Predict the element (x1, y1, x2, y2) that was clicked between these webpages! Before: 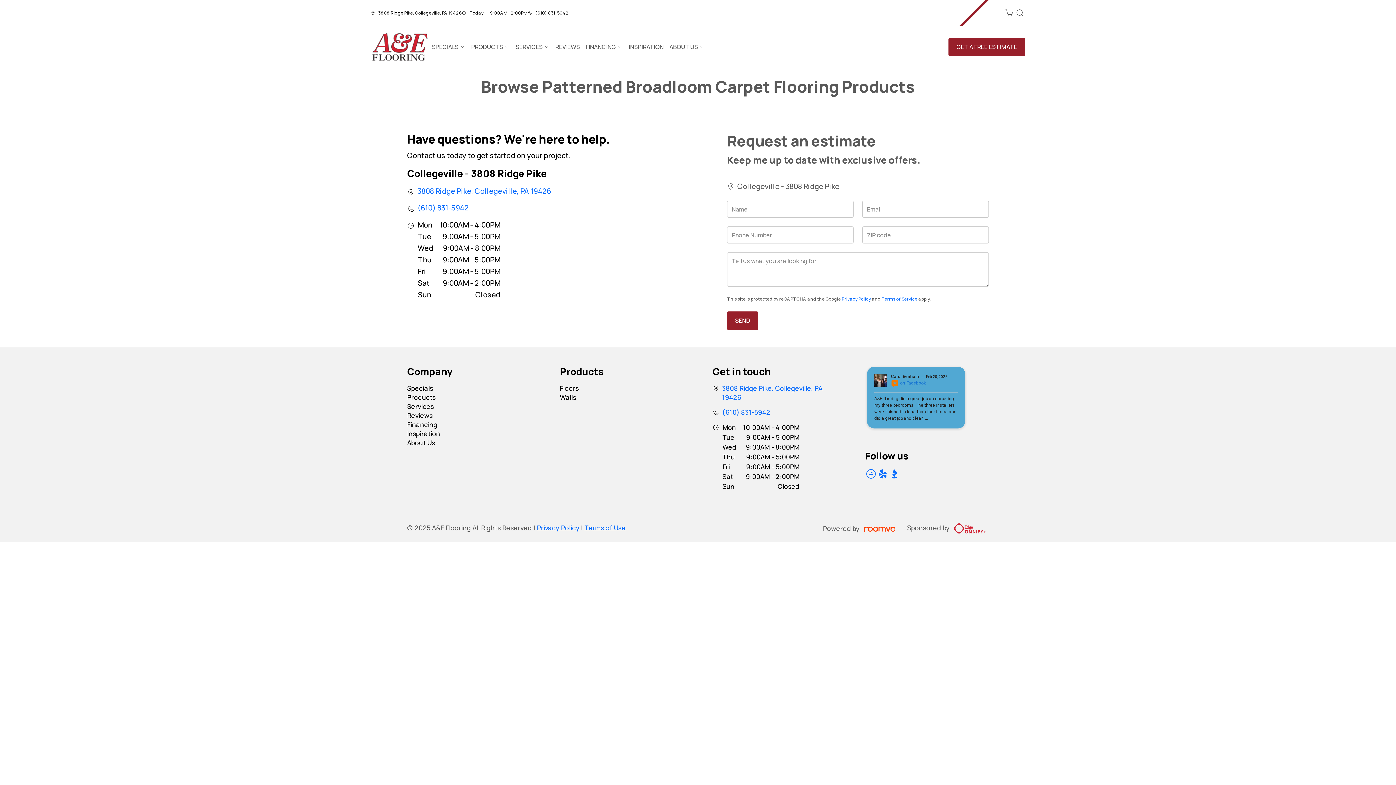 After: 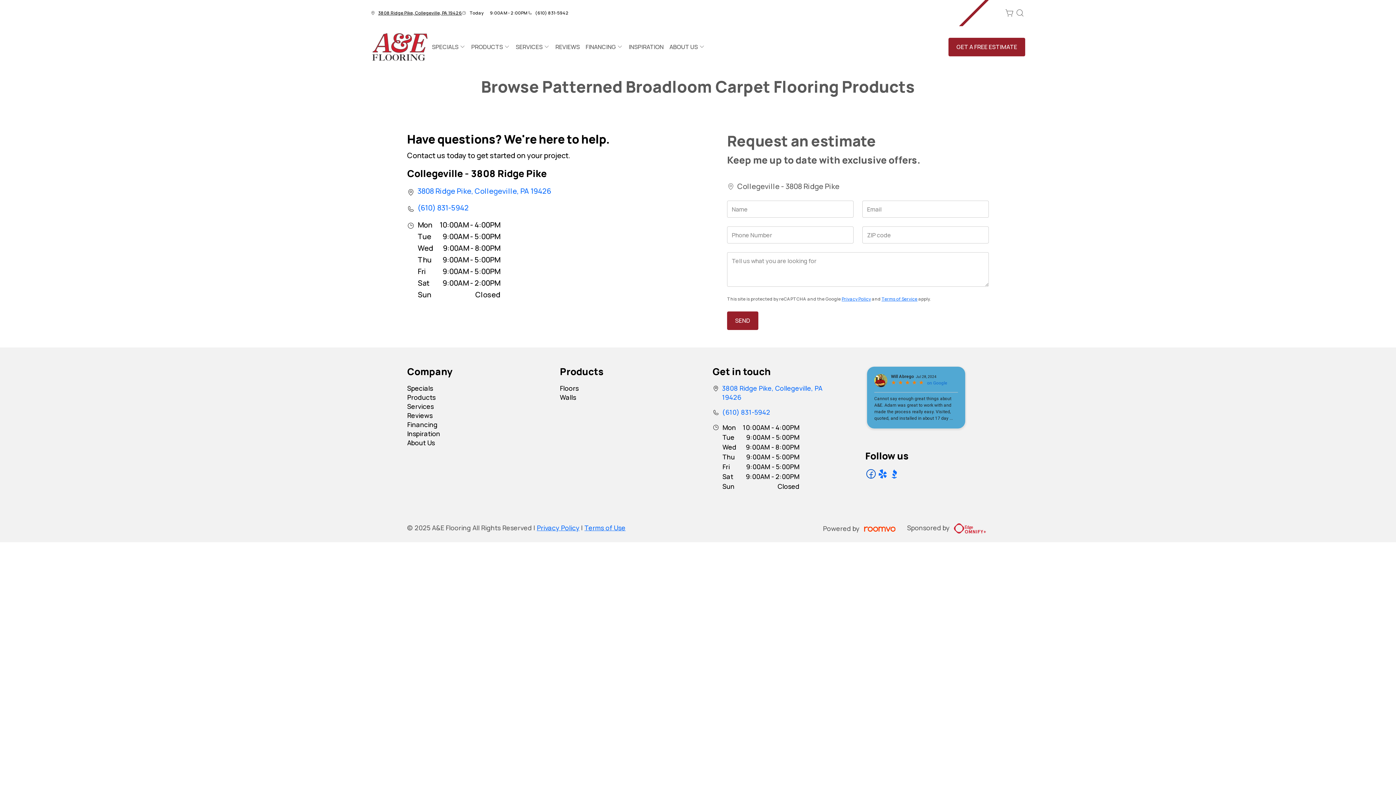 Action: bbox: (865, 469, 877, 477) label: A&E Flooring on Facebook